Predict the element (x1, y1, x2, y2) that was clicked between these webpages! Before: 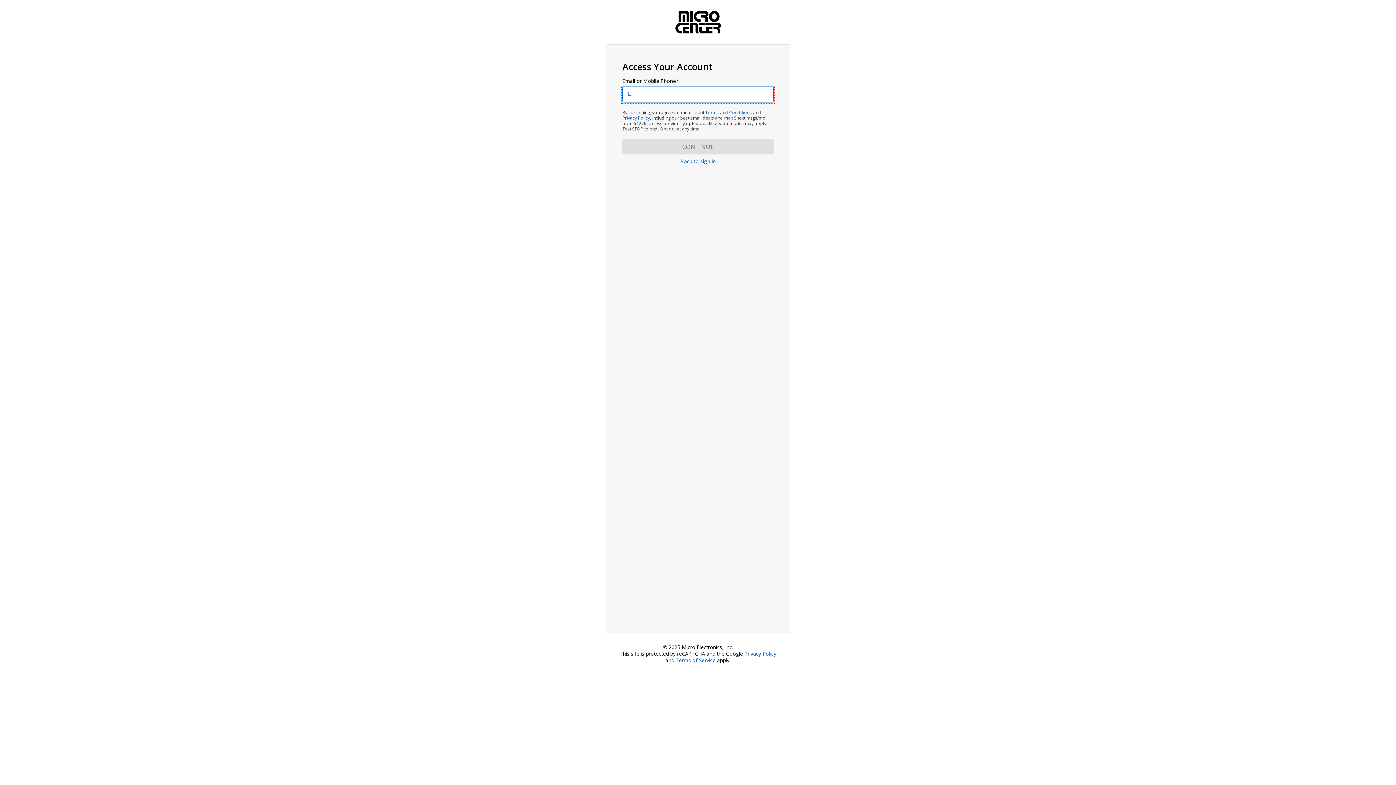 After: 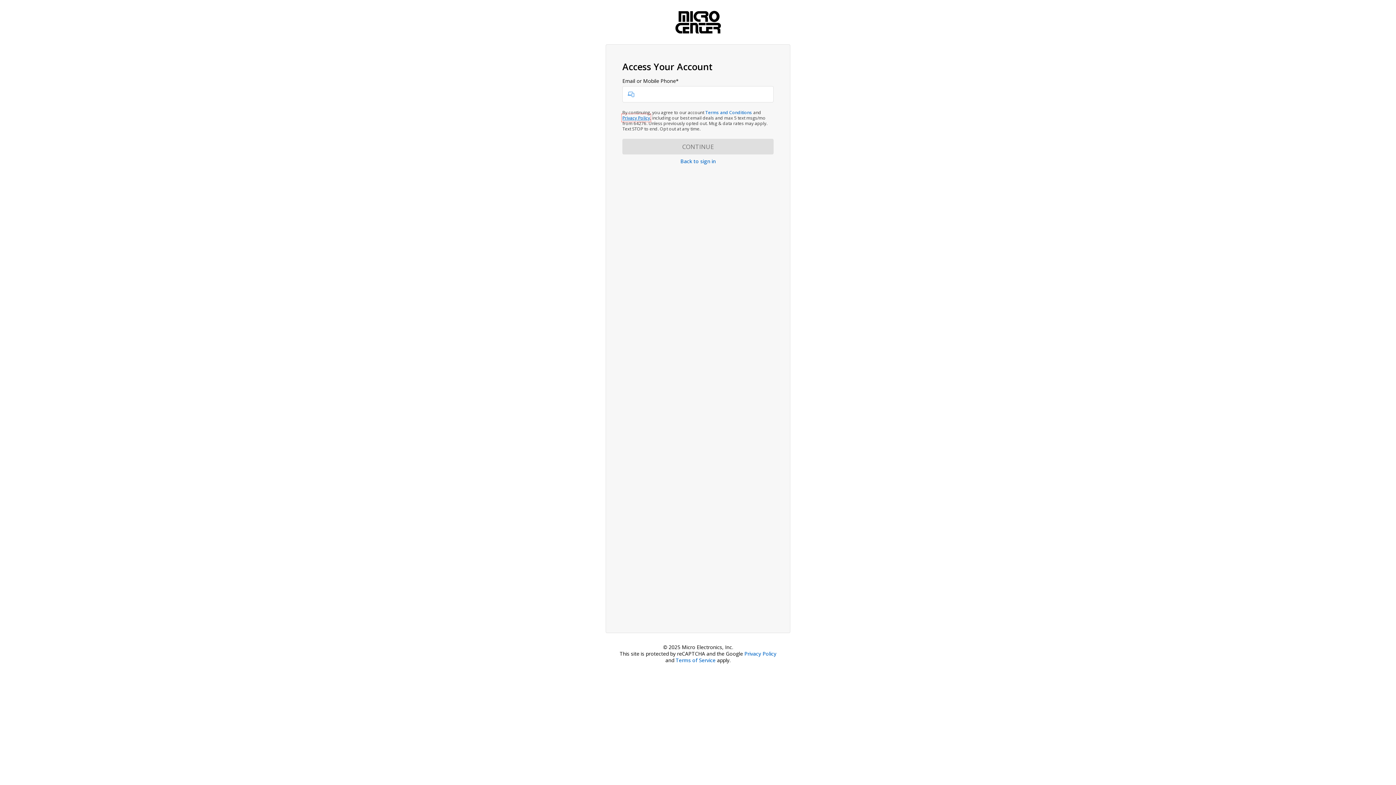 Action: label: Privacy Policy bbox: (622, 115, 650, 121)